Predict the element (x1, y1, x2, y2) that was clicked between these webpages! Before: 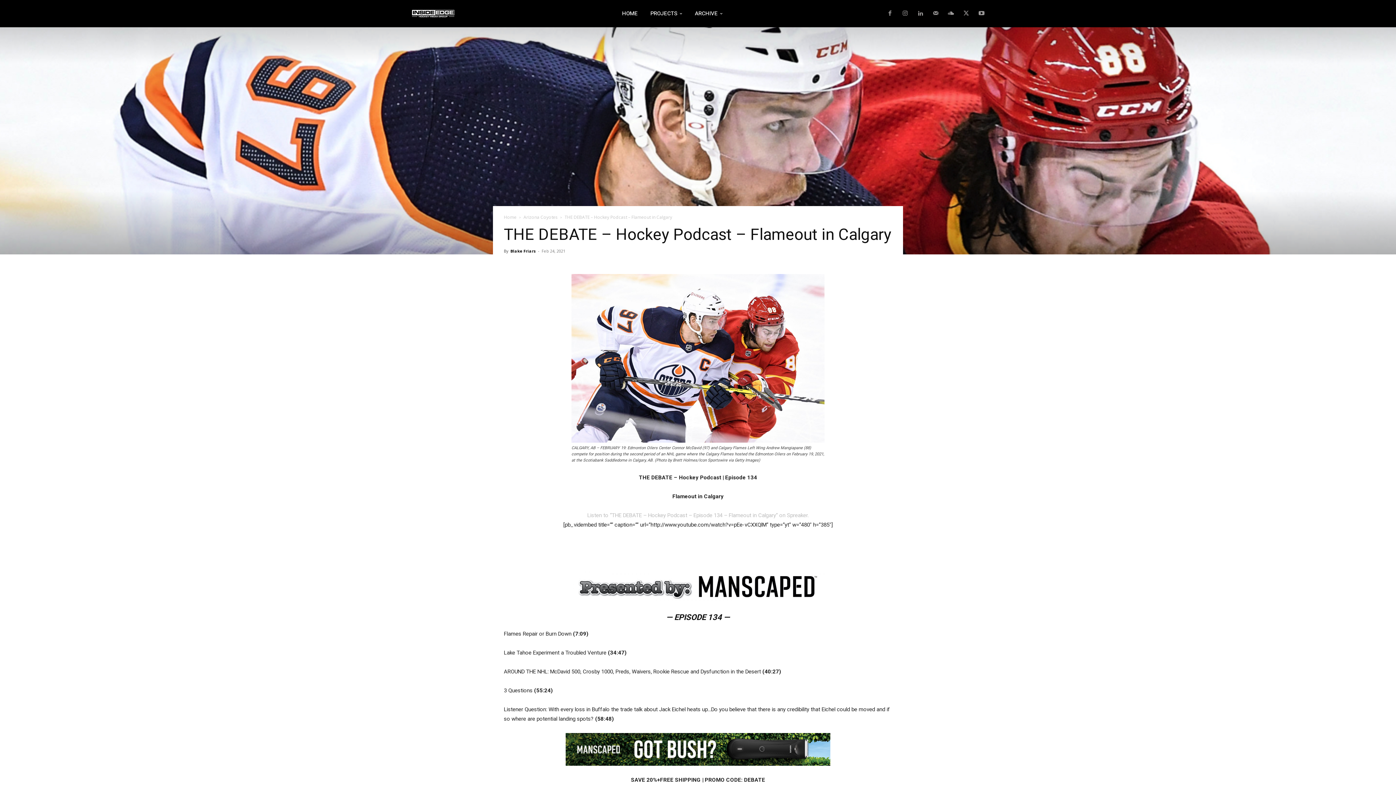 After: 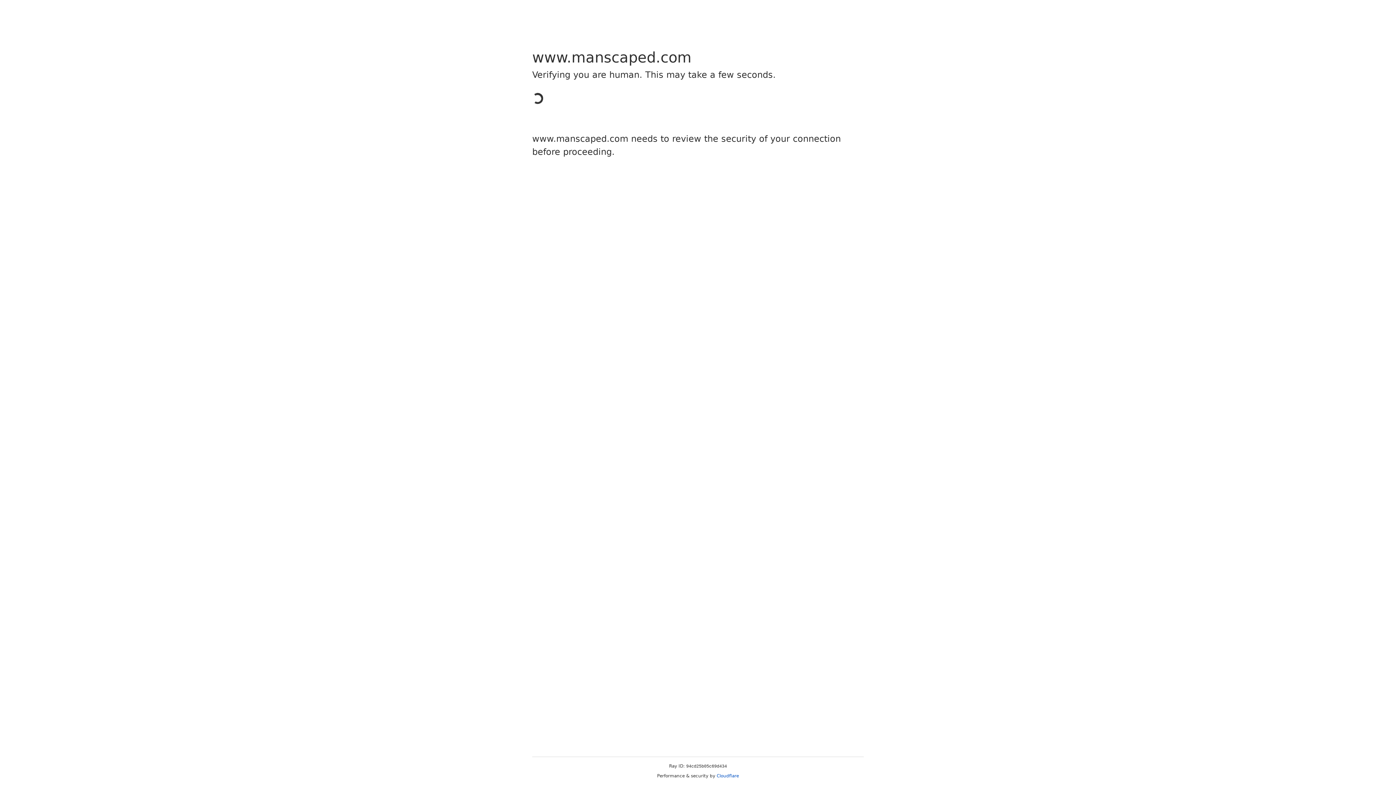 Action: bbox: (504, 570, 892, 602)